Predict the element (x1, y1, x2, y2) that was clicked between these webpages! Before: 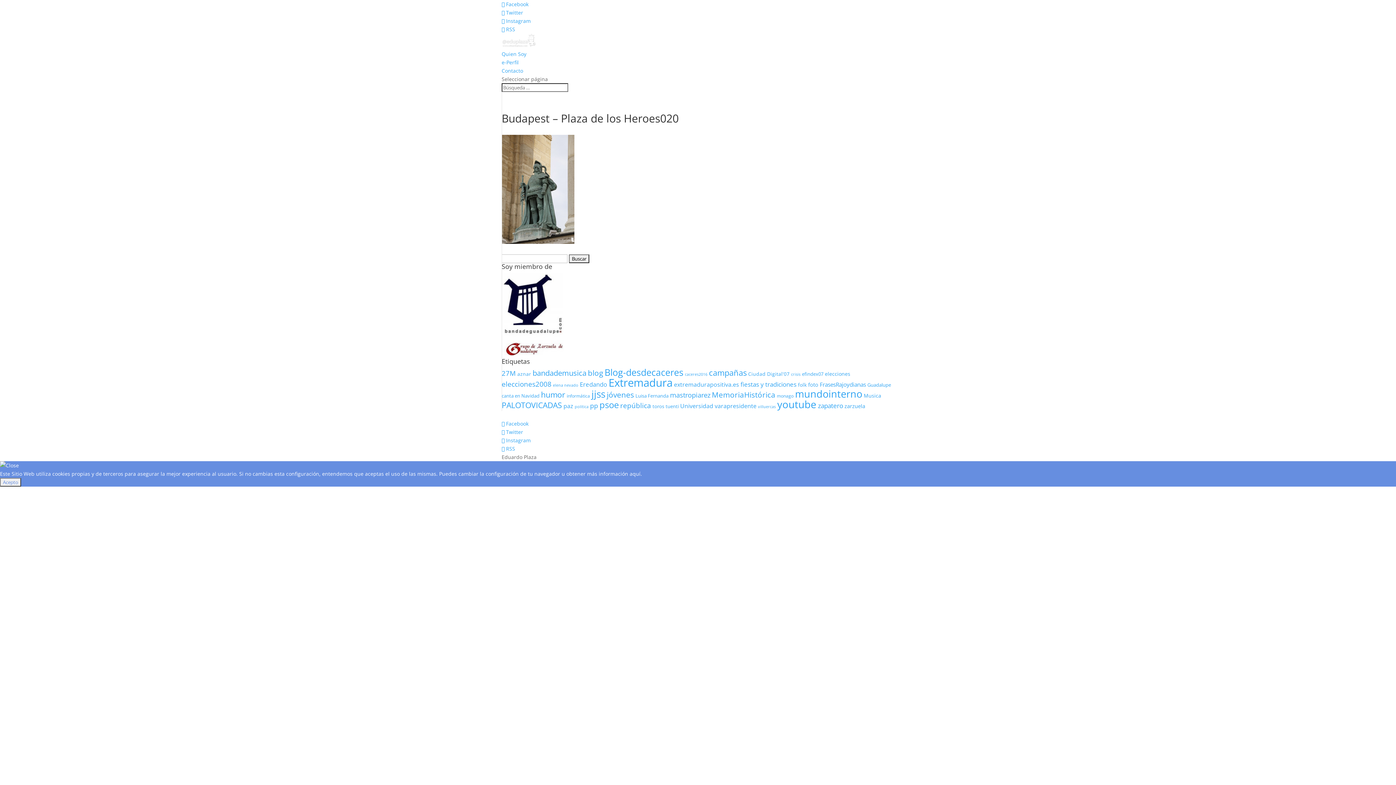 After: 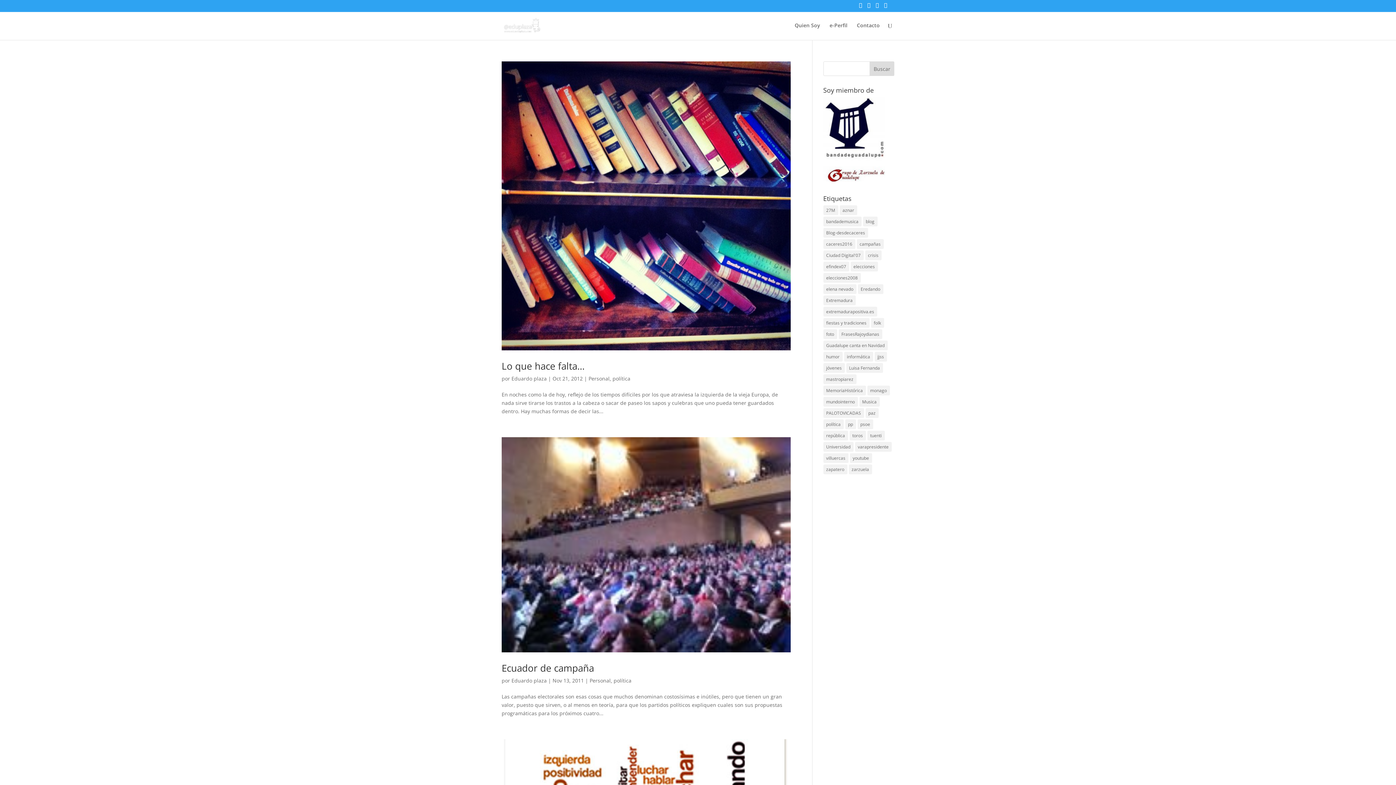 Action: bbox: (709, 367, 746, 378) label: campañas (36 elementos)